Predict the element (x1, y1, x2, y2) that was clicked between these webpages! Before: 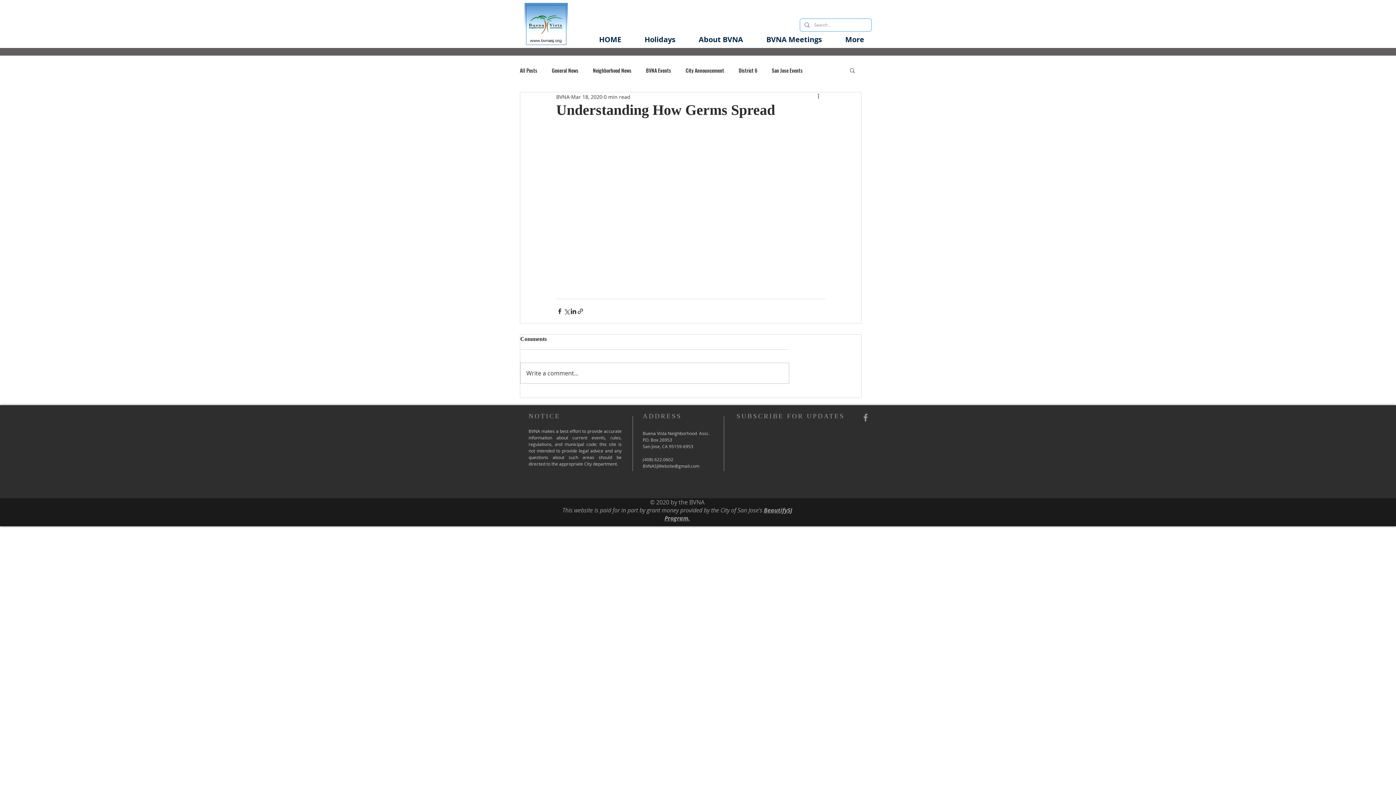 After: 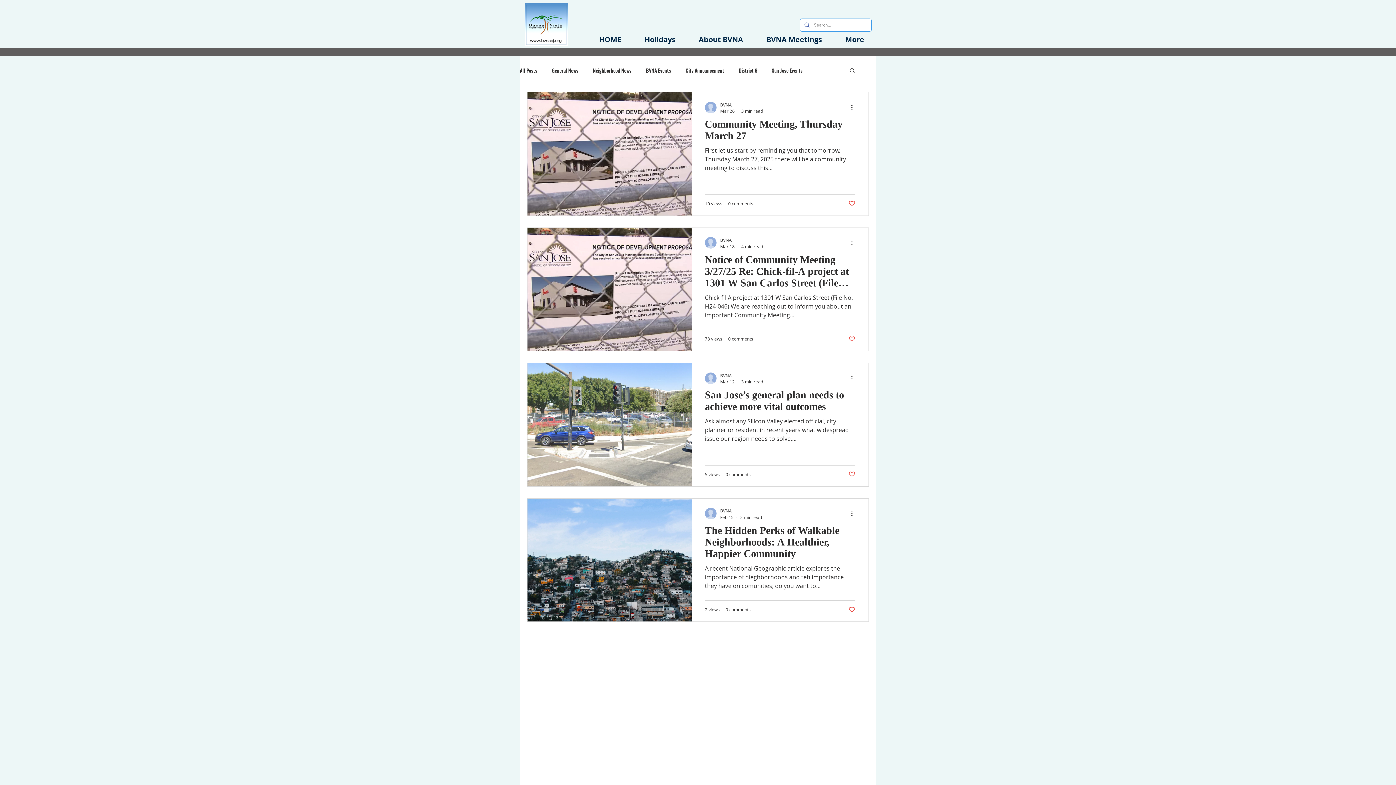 Action: bbox: (520, 67, 537, 73) label: All Posts